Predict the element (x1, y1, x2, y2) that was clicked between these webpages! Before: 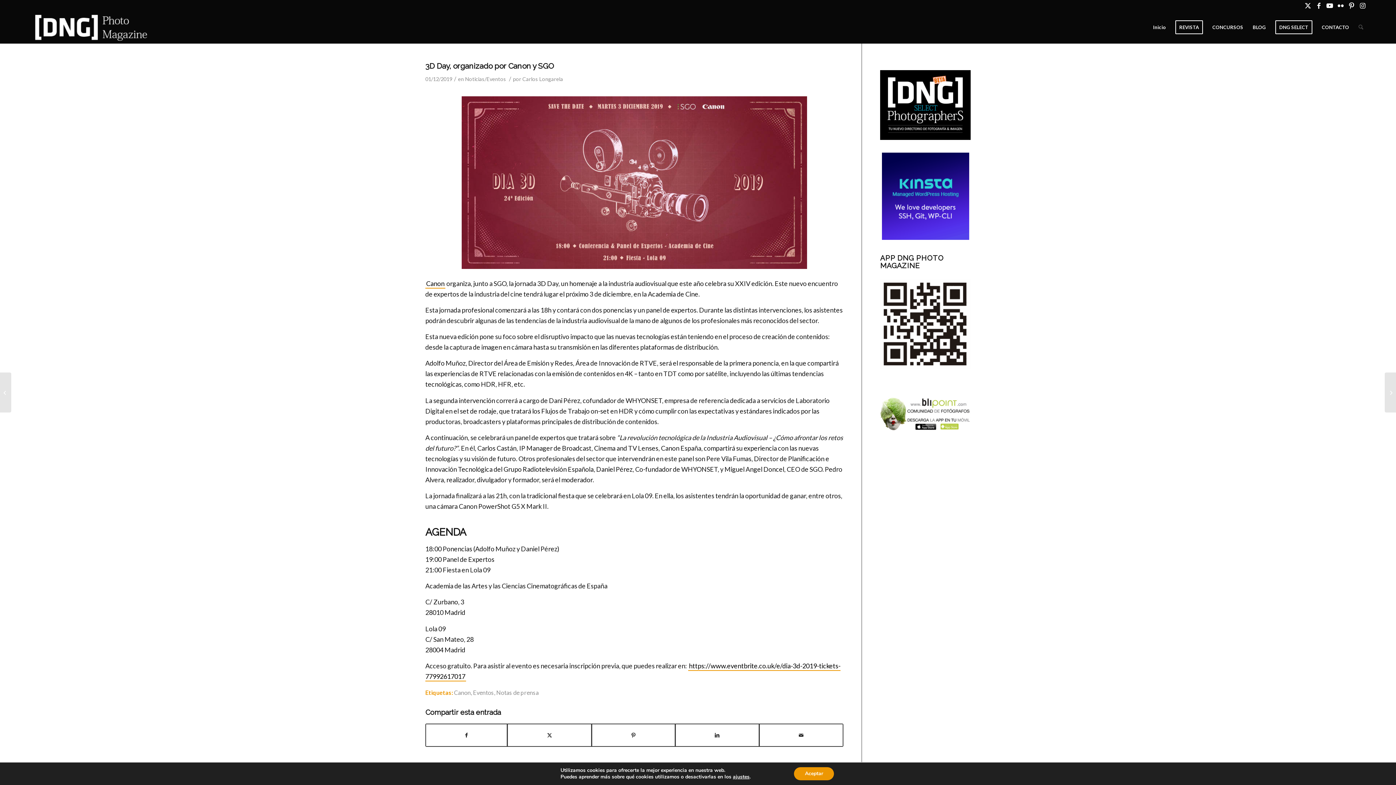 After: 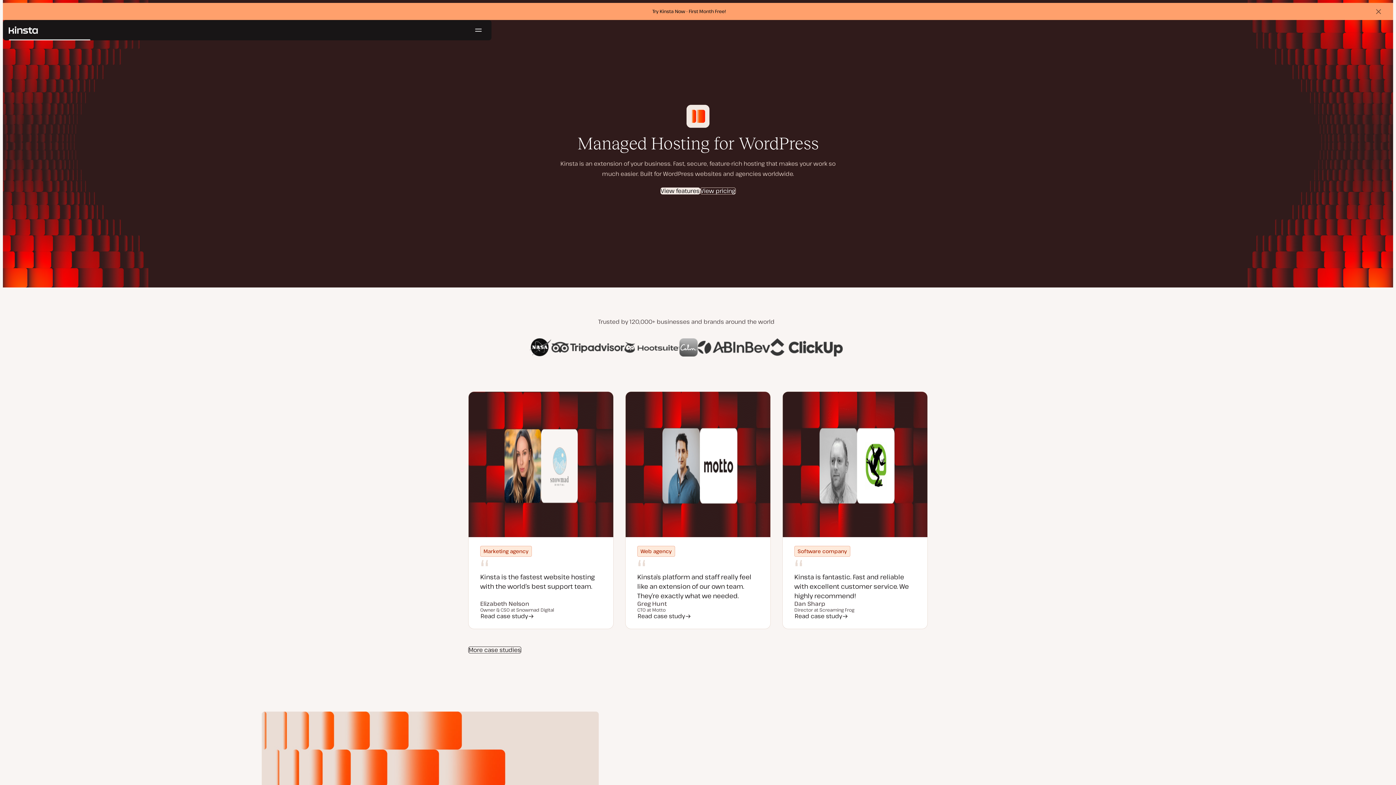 Action: bbox: (880, 149, 970, 243)